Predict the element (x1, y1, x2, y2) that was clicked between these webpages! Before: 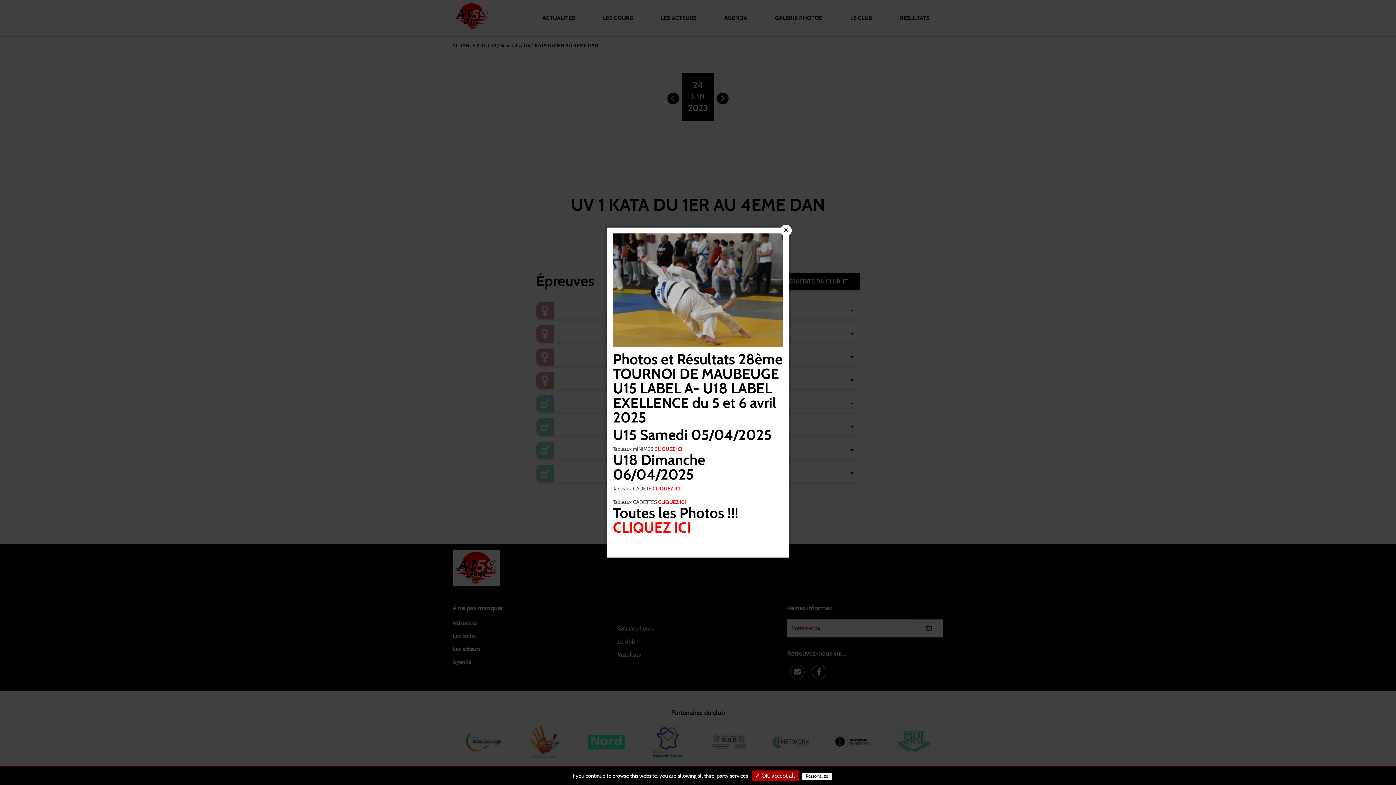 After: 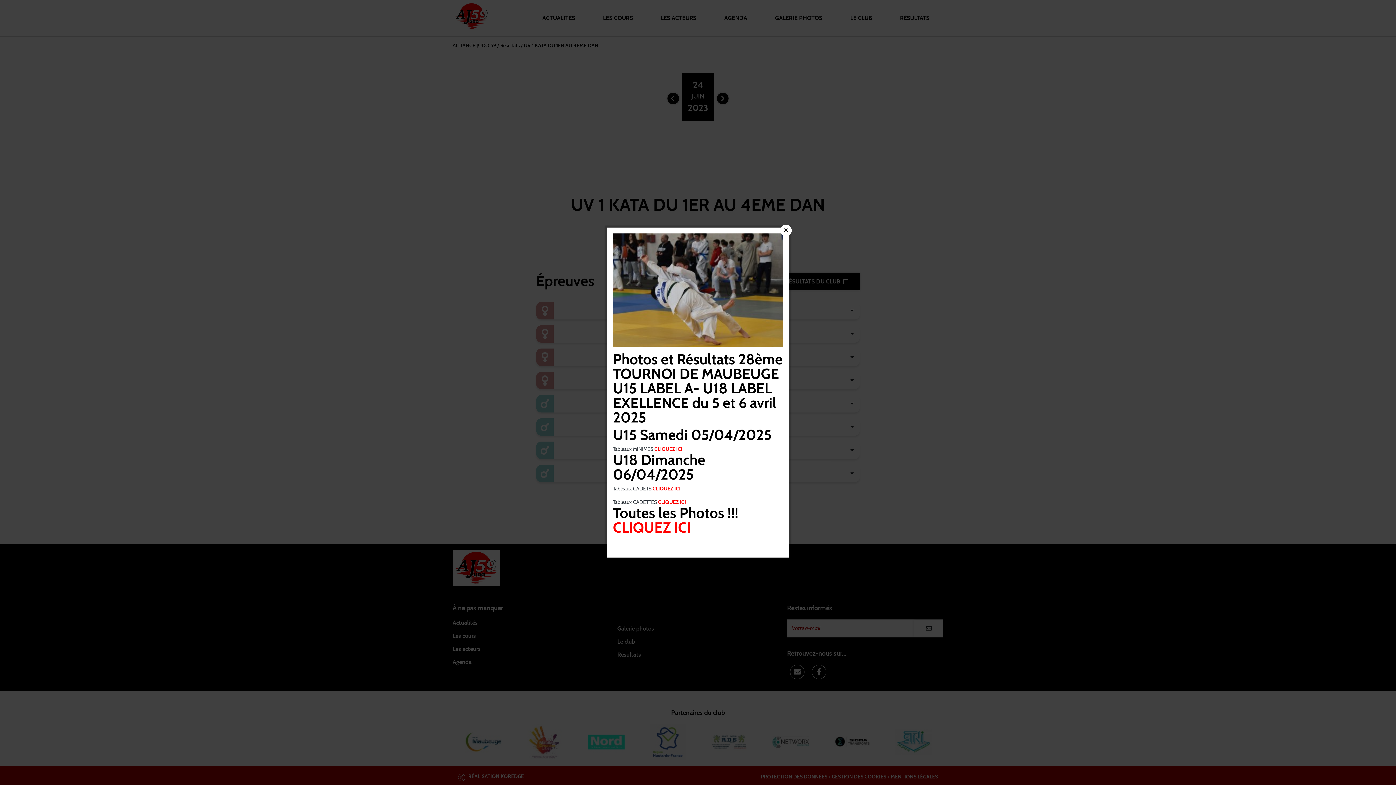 Action: label: ✓ OK, accept all bbox: (751, 770, 798, 781)